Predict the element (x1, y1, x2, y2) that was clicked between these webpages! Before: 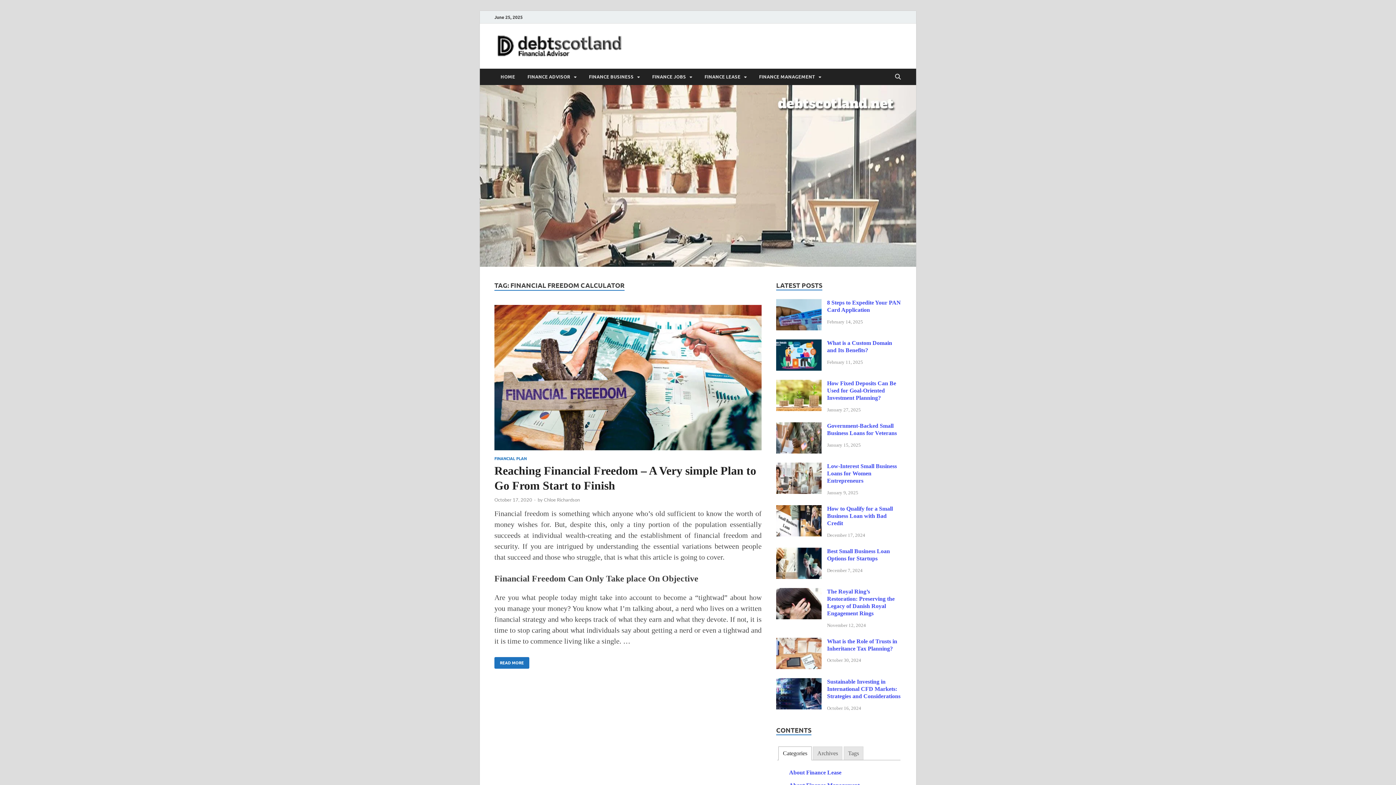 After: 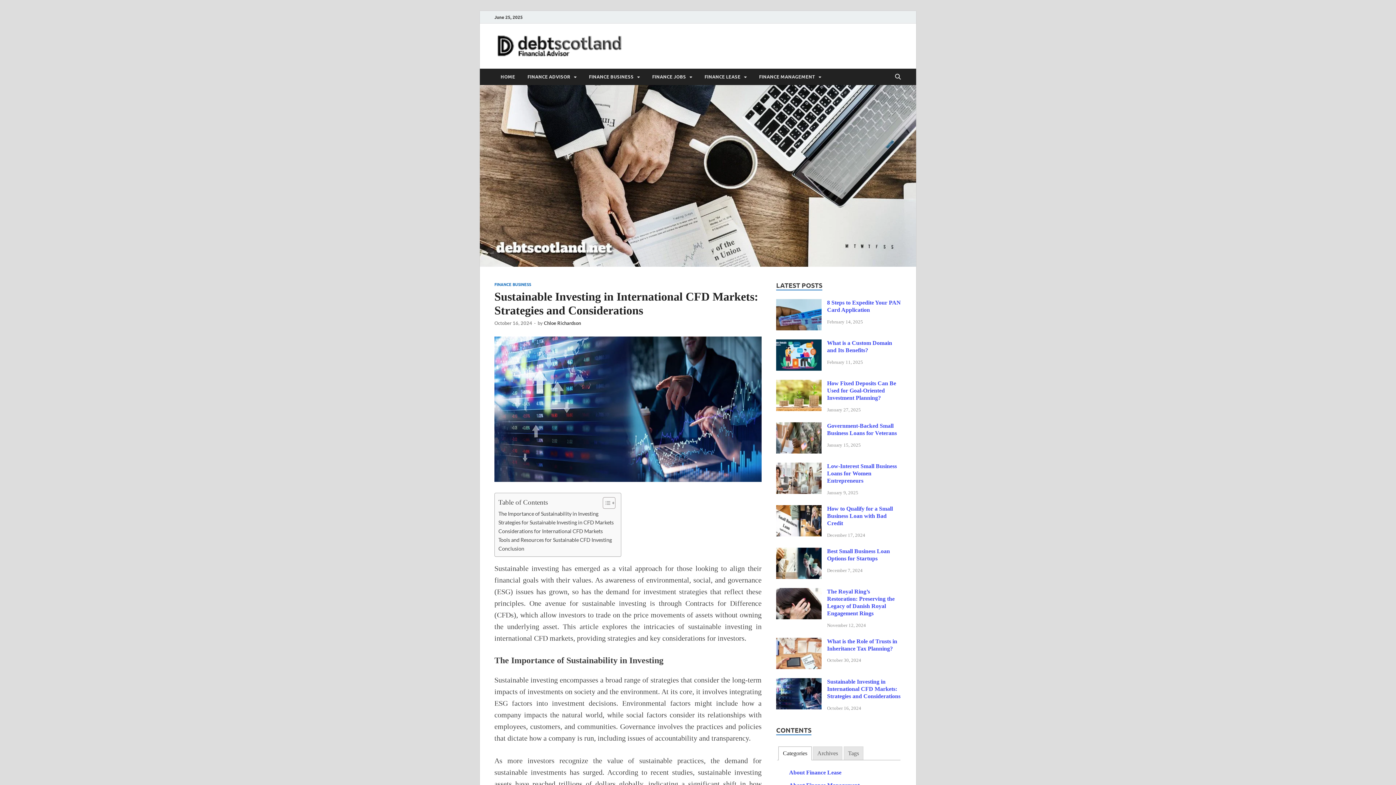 Action: bbox: (776, 679, 821, 686)